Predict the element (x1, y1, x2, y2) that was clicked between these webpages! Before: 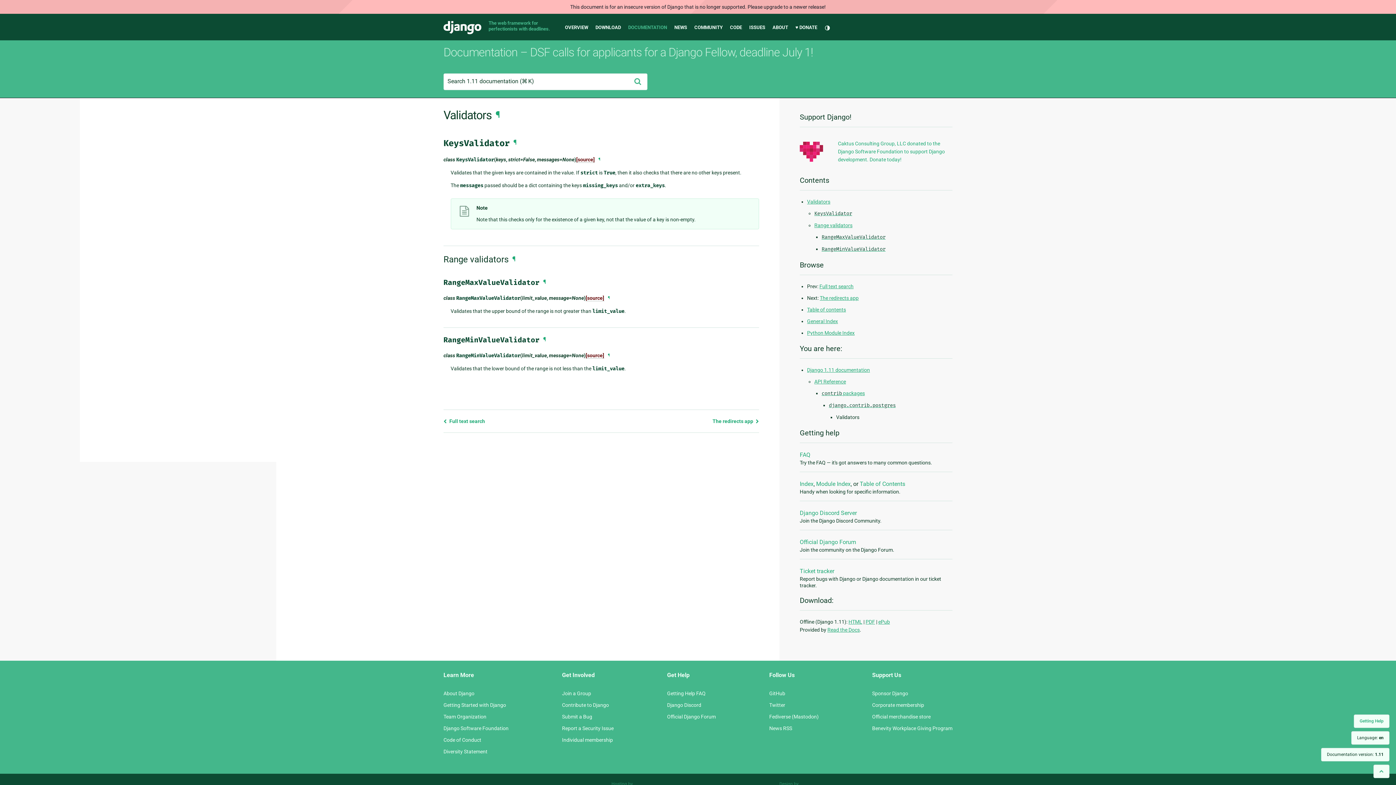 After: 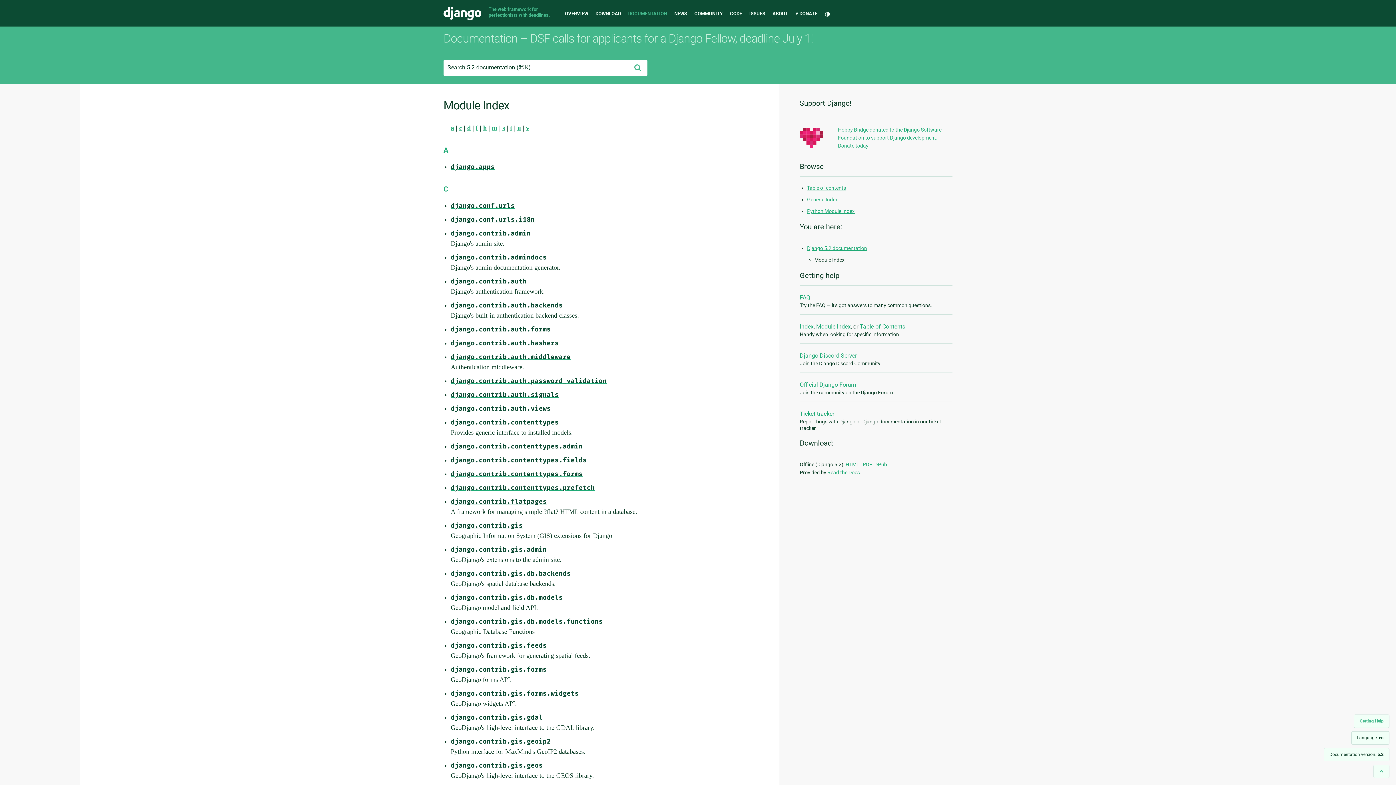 Action: label: Module Index bbox: (816, 480, 850, 487)